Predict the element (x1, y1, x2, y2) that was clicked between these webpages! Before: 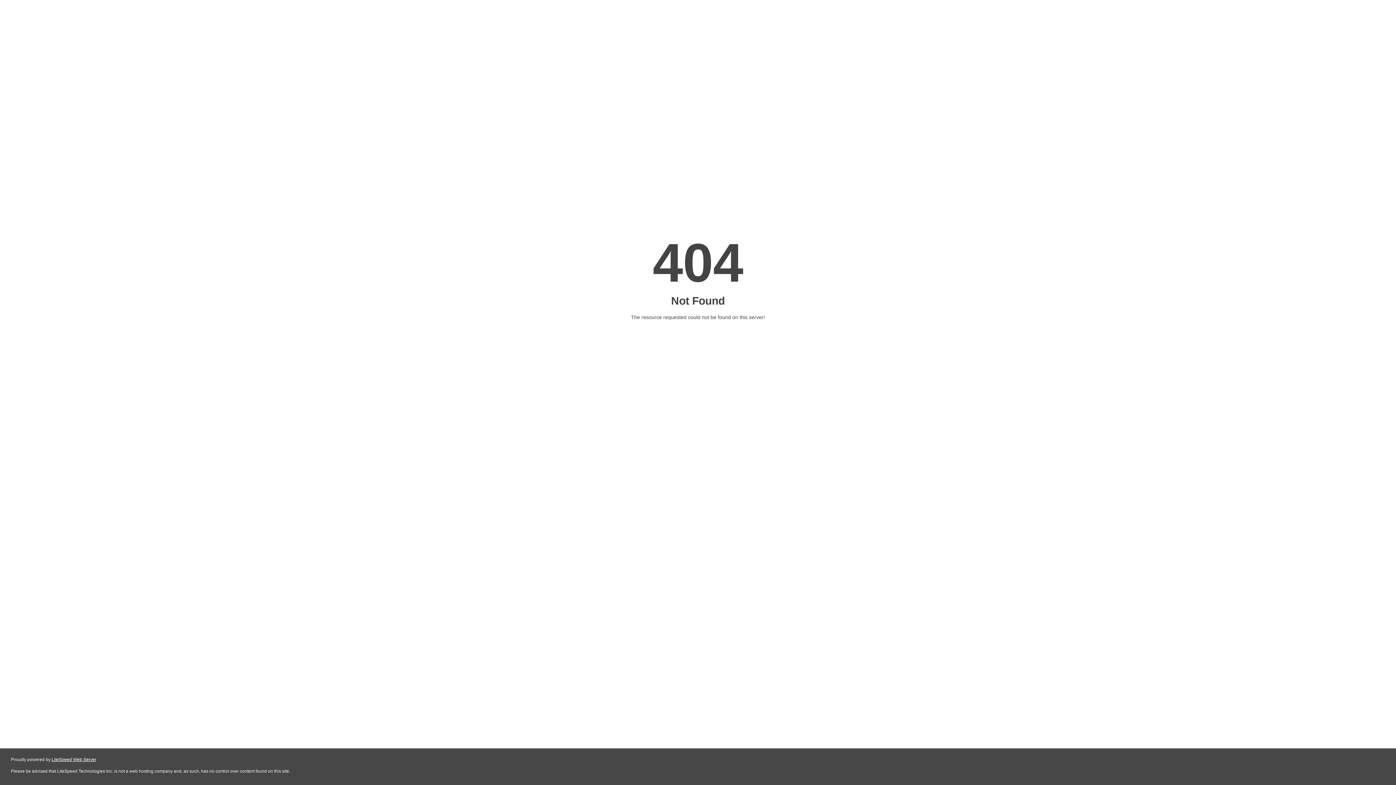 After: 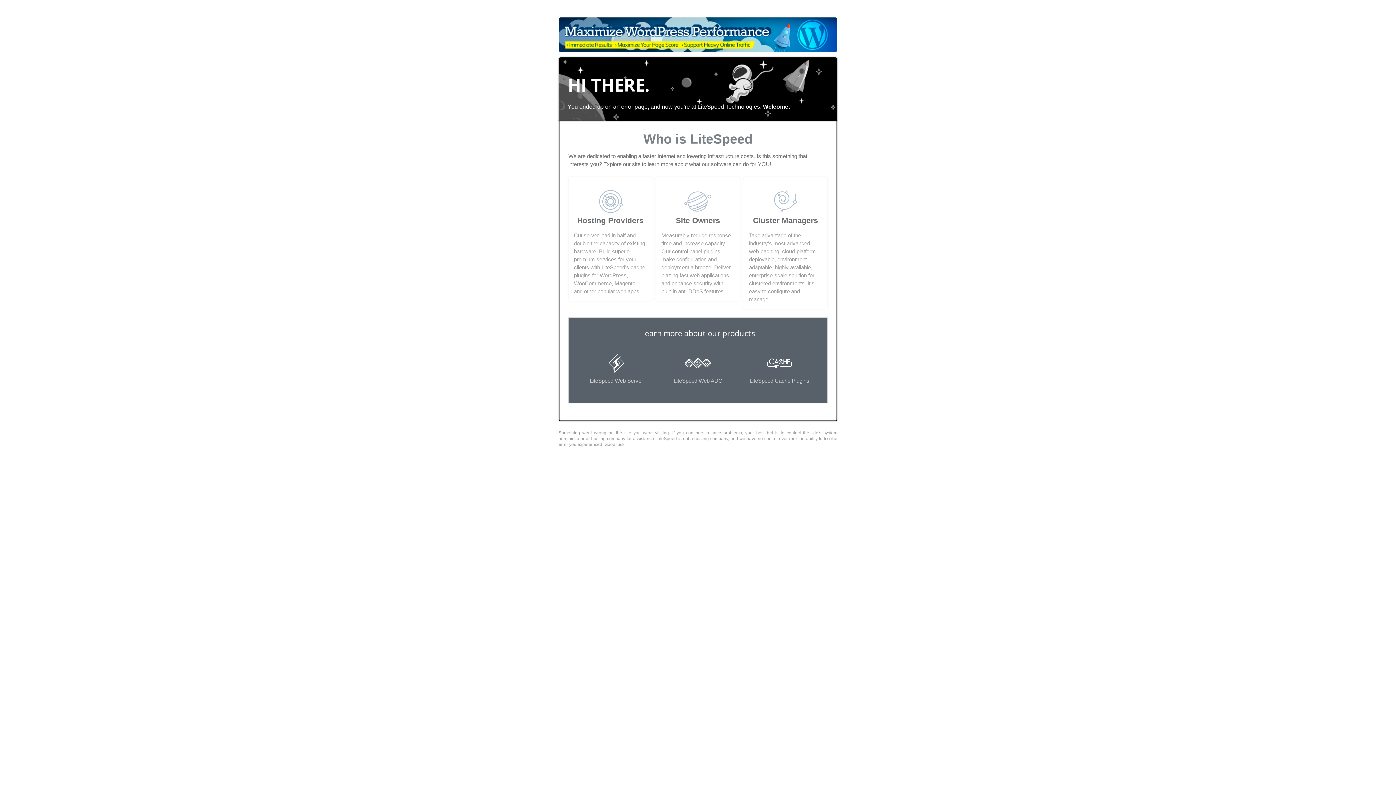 Action: label: LiteSpeed Web Server bbox: (51, 757, 96, 762)